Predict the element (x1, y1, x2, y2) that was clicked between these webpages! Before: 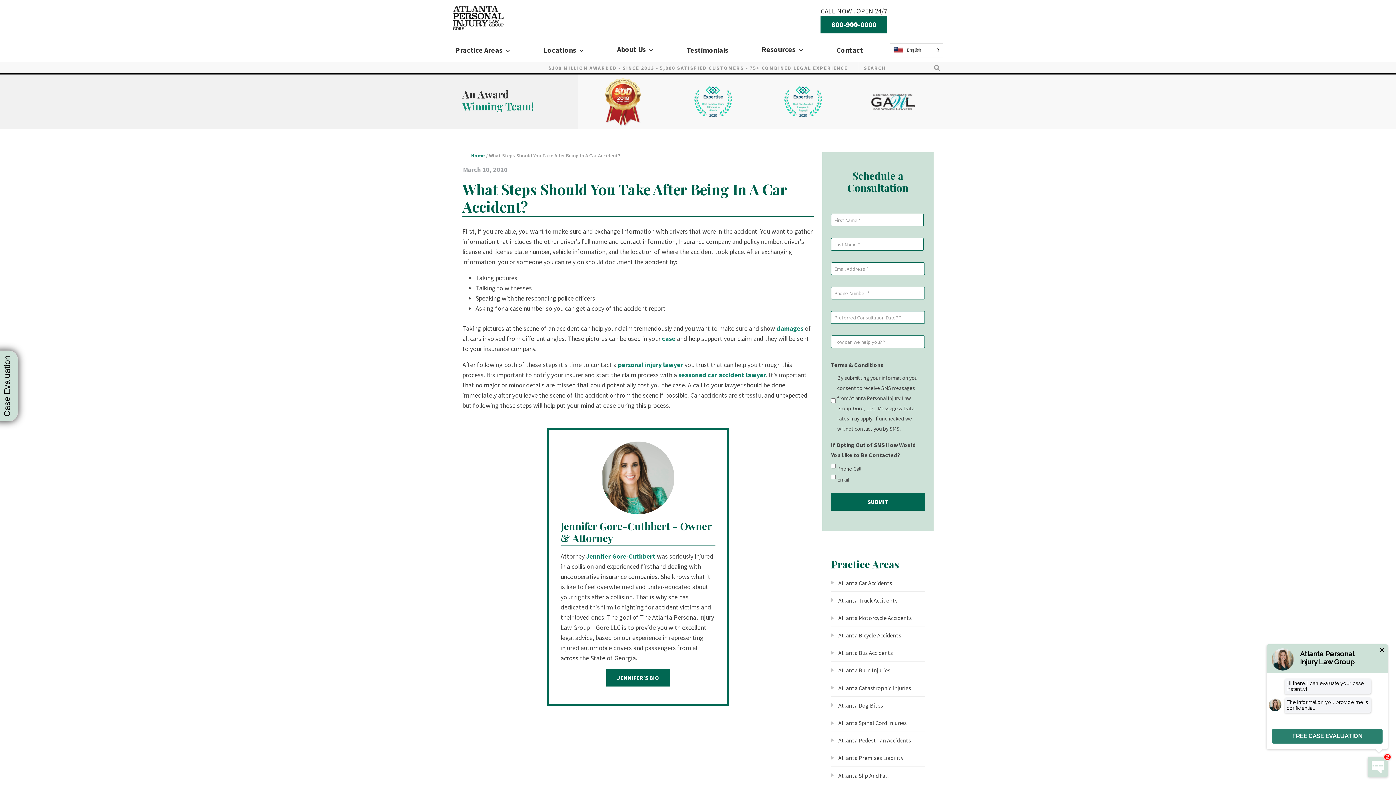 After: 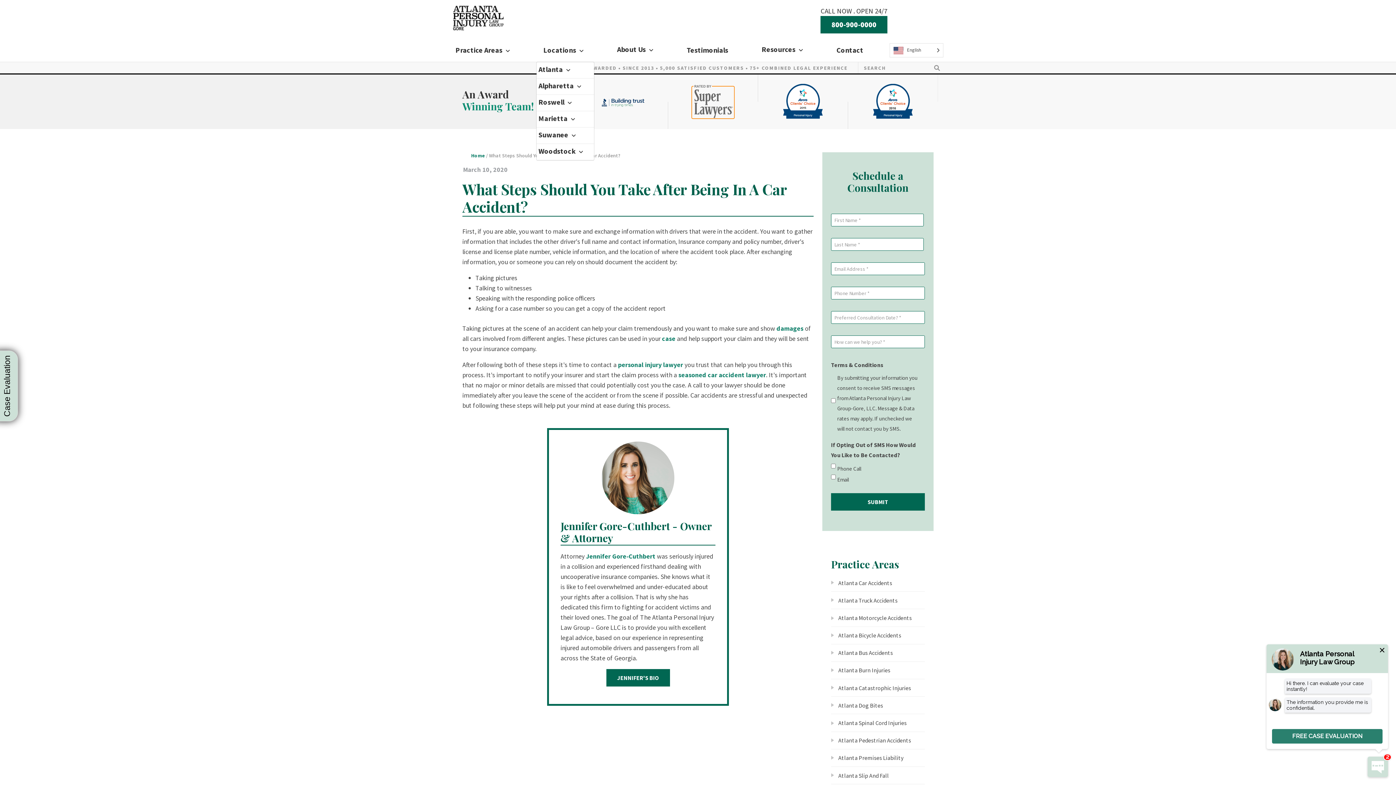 Action: label: Locations bbox: (540, 39, 576, 61)